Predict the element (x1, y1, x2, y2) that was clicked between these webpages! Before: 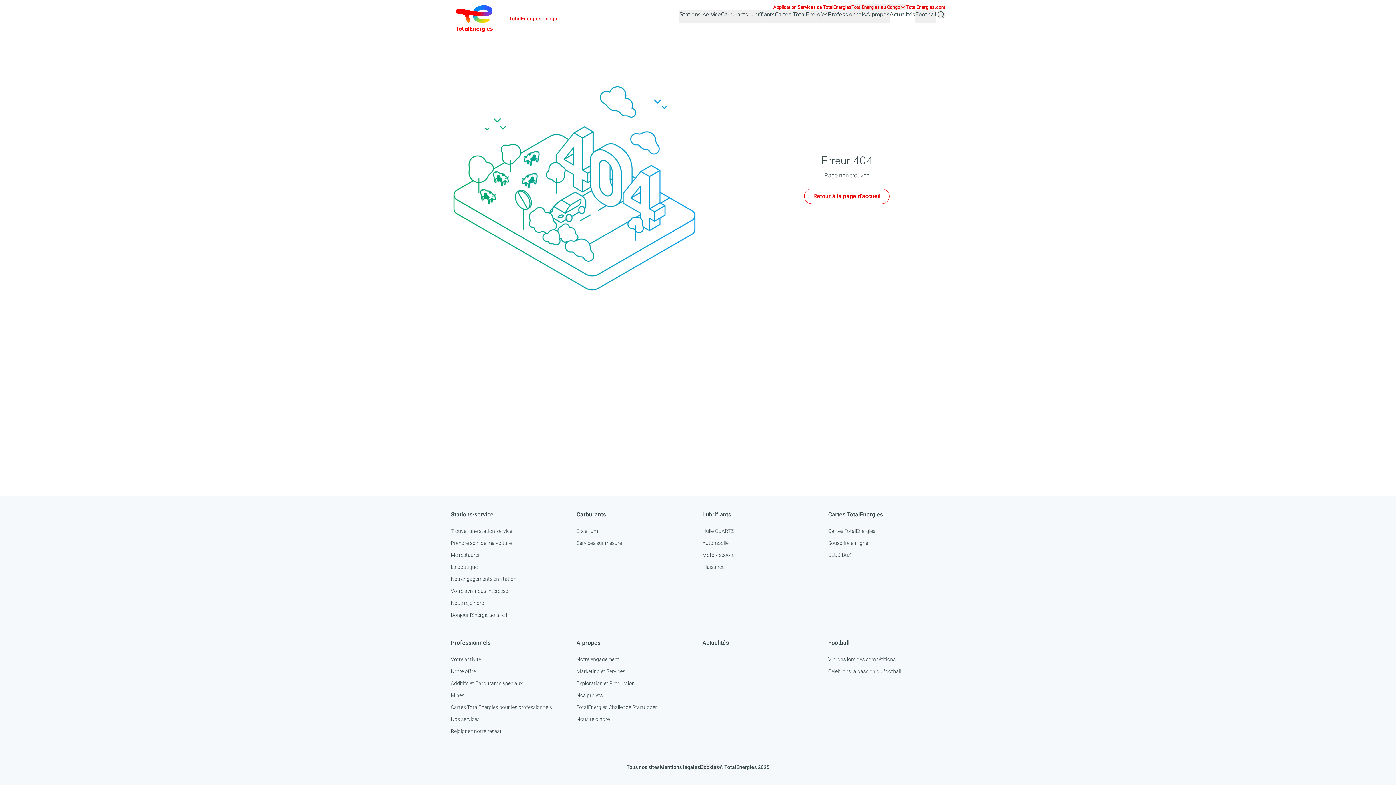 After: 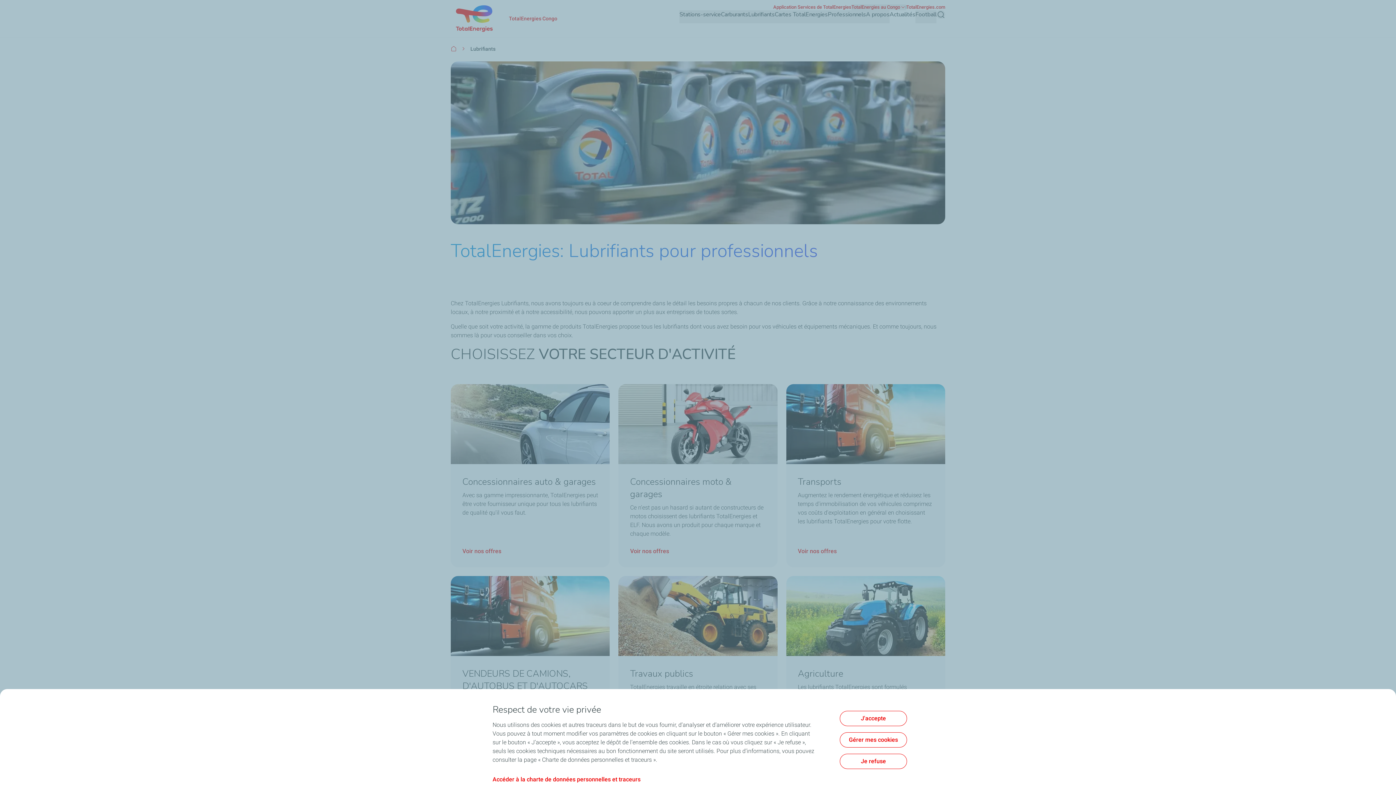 Action: label: Votre activité bbox: (450, 656, 568, 662)